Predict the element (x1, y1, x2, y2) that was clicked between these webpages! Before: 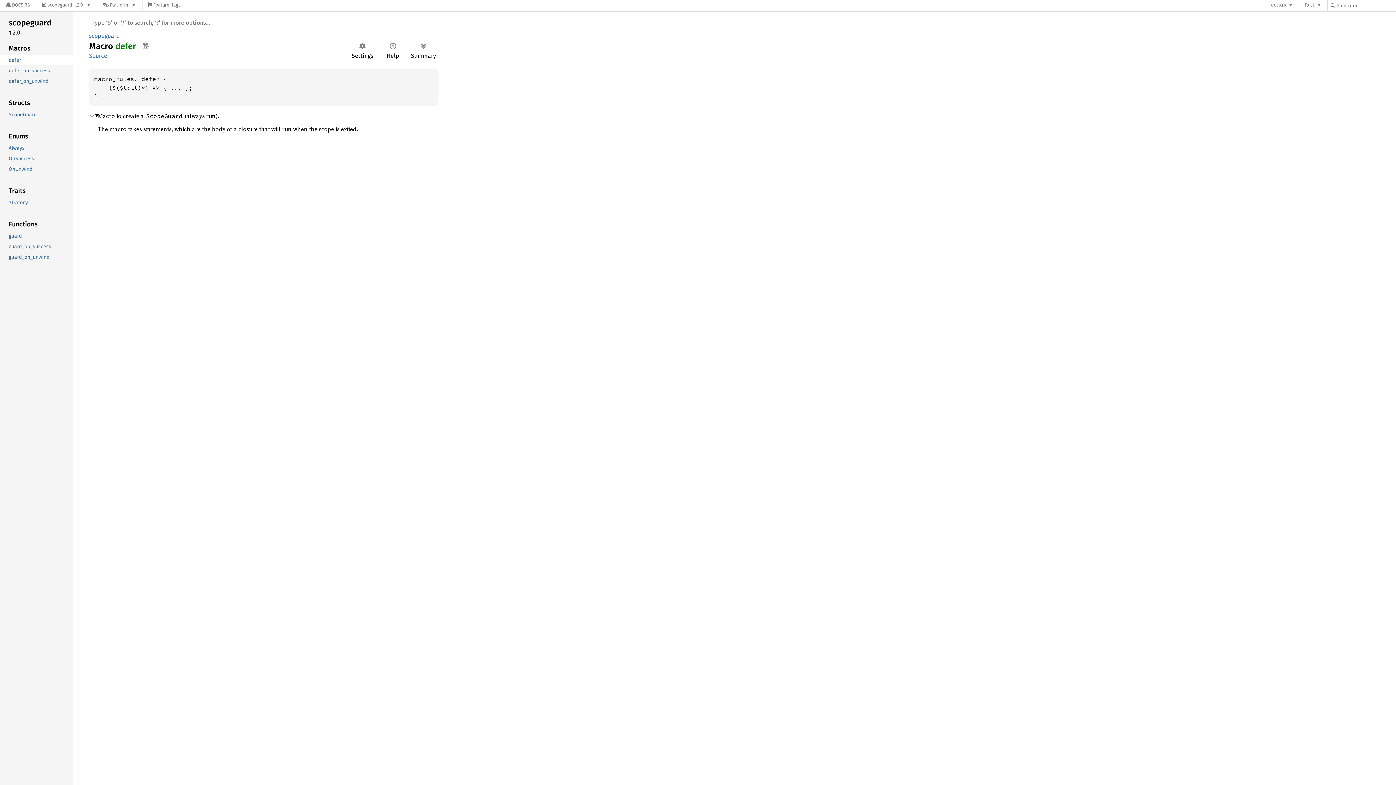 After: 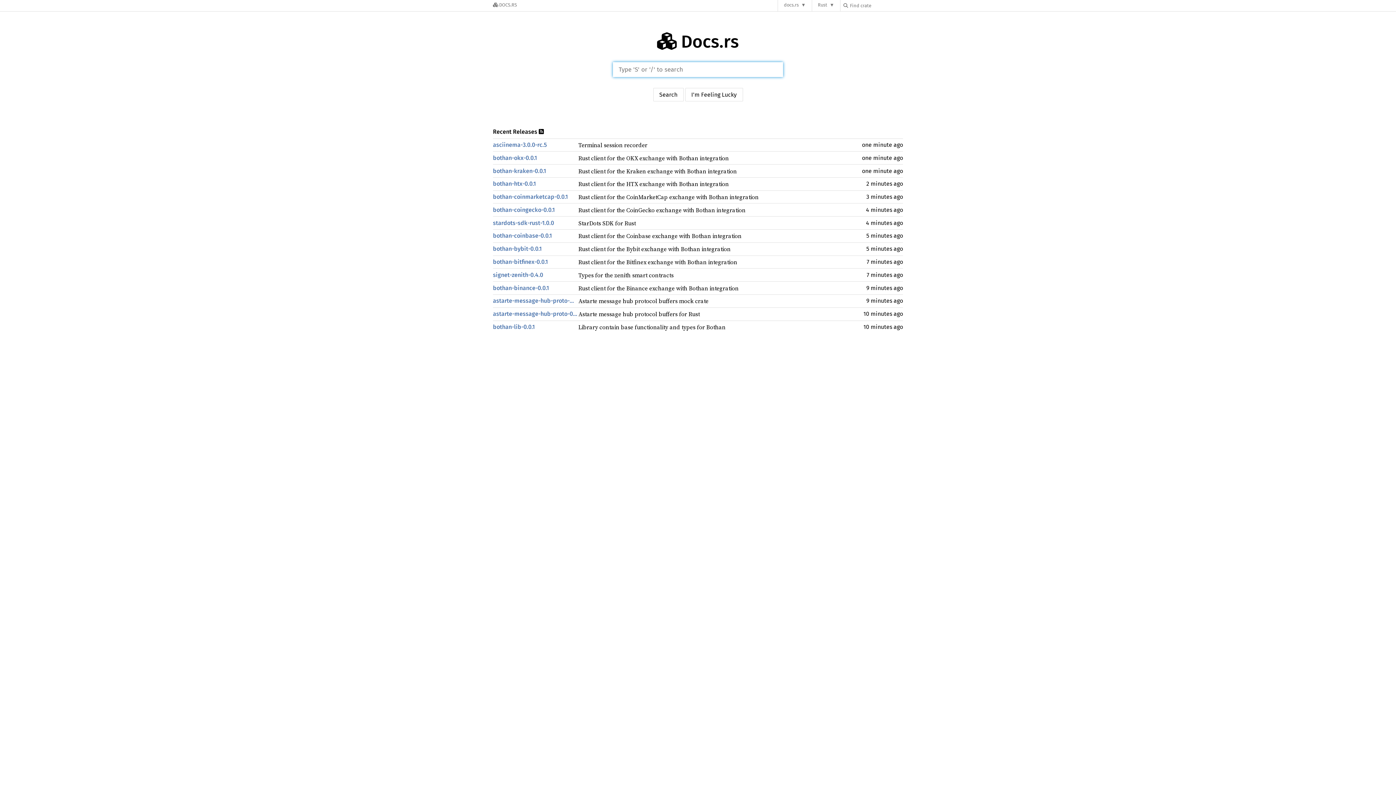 Action: label: Docs.rs bbox: (0, 0, 35, 11)